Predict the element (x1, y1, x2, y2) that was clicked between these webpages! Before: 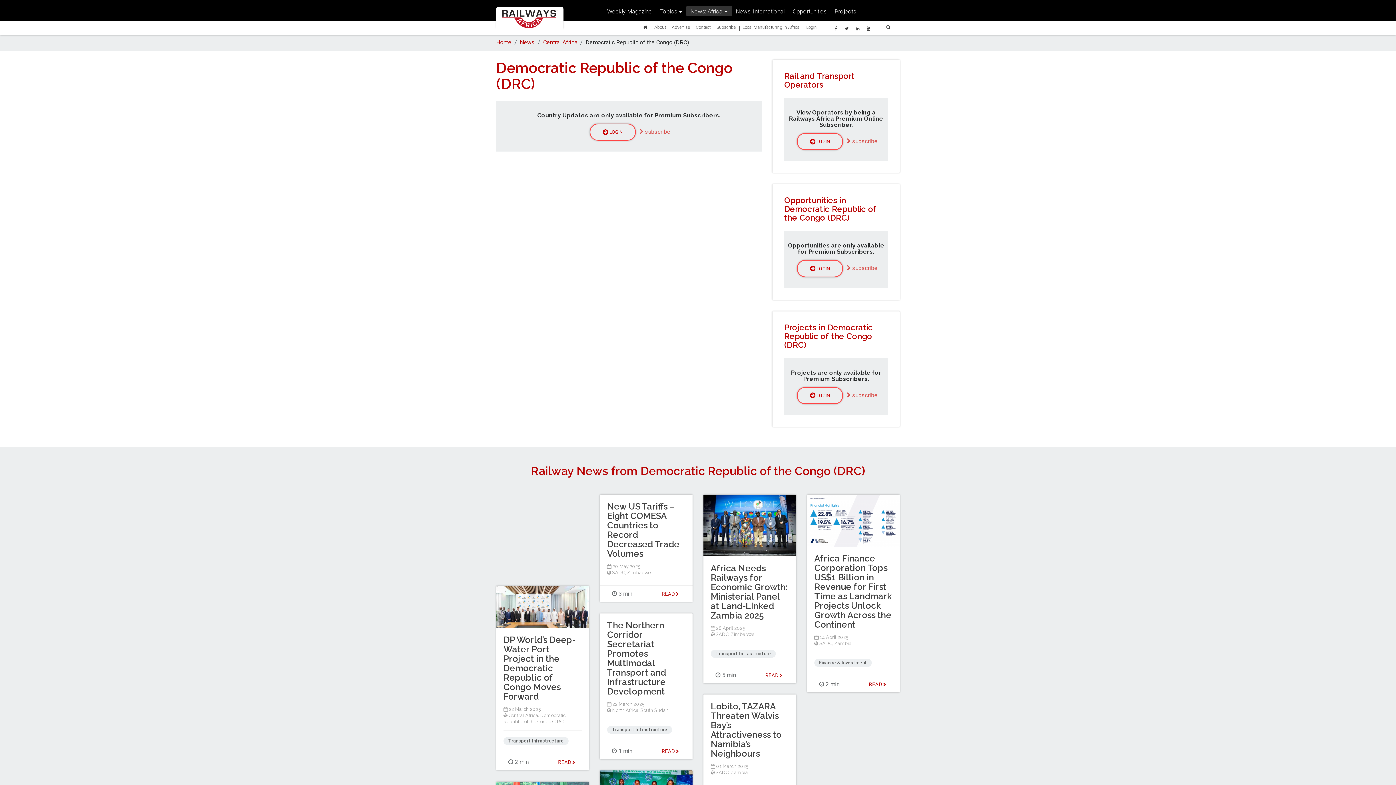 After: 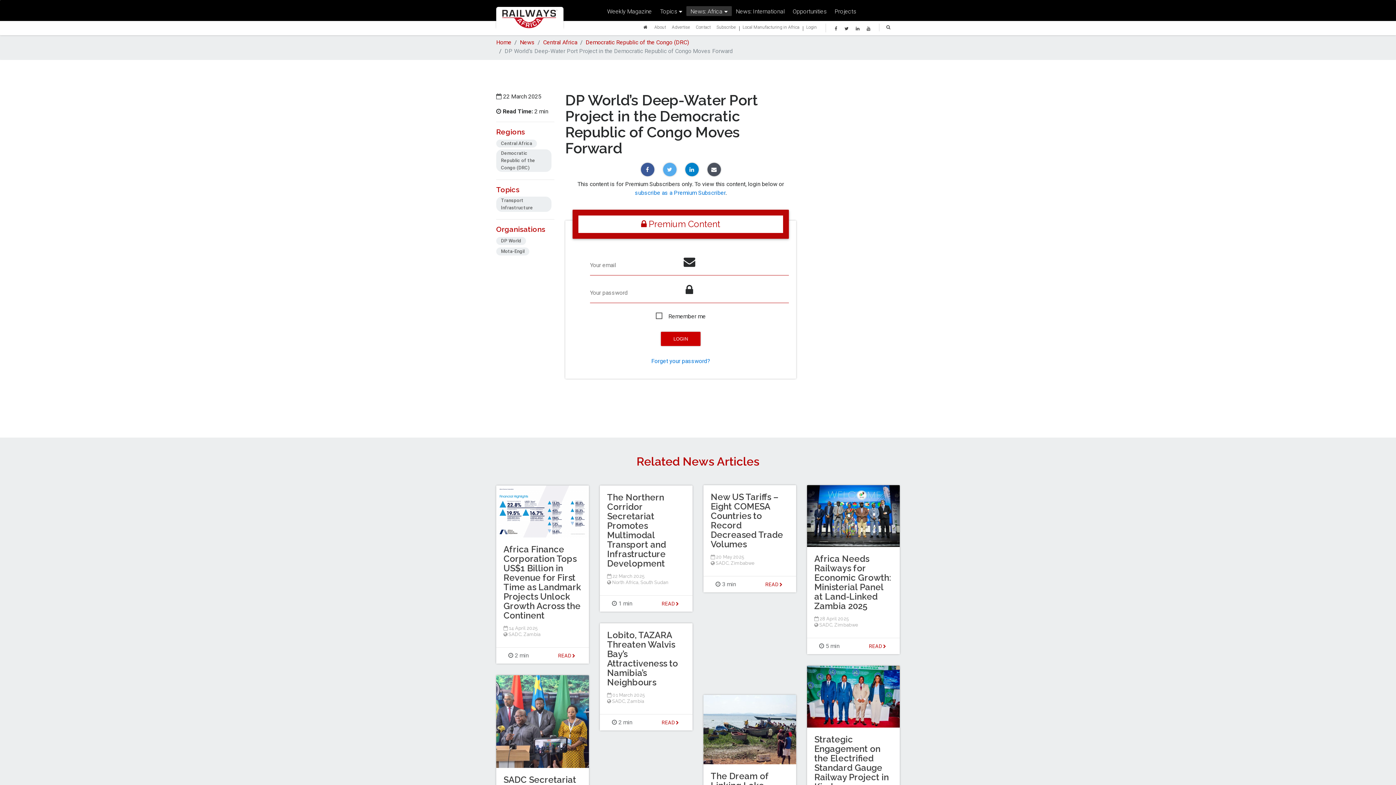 Action: label: DP World’s Deep-Water Port Project in the Democratic Republic of Congo Moves Forward bbox: (503, 634, 575, 702)